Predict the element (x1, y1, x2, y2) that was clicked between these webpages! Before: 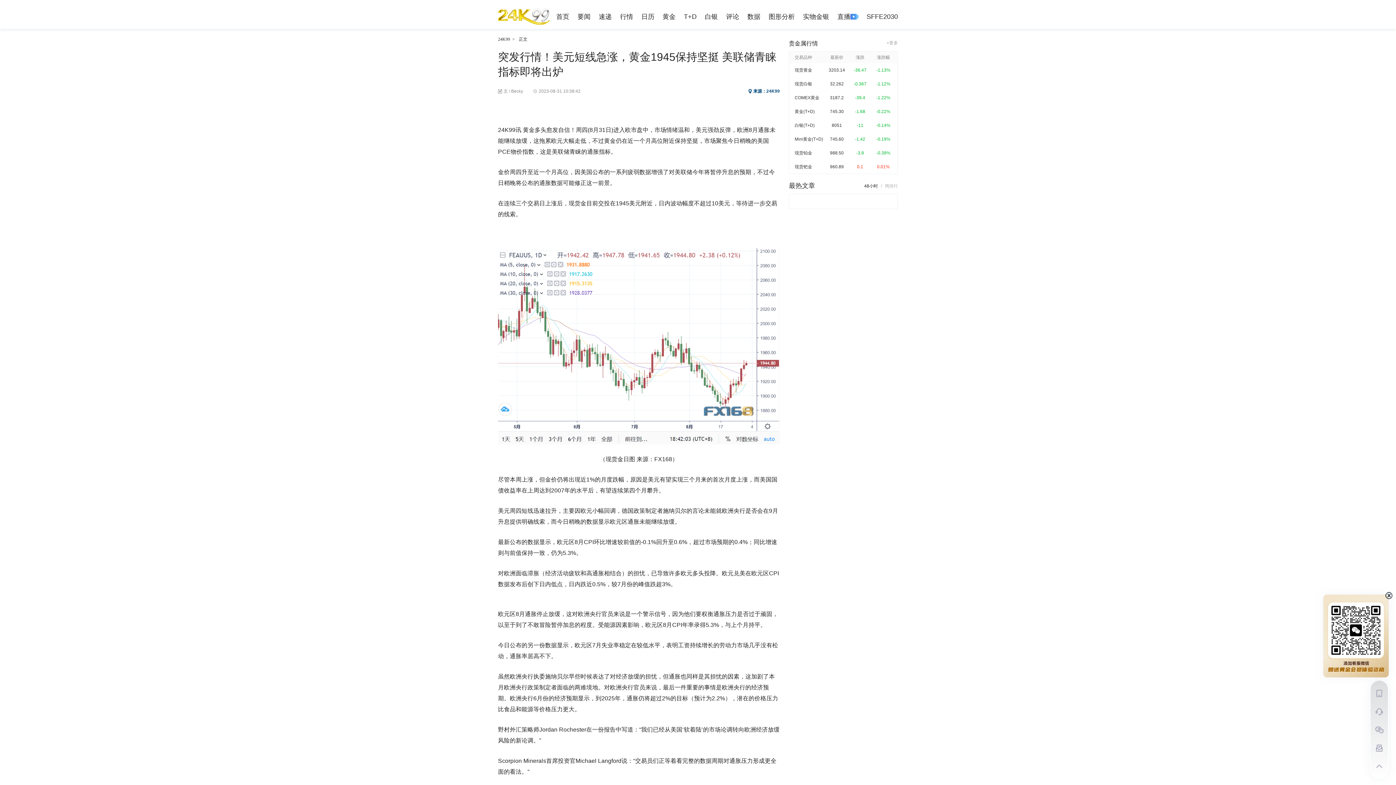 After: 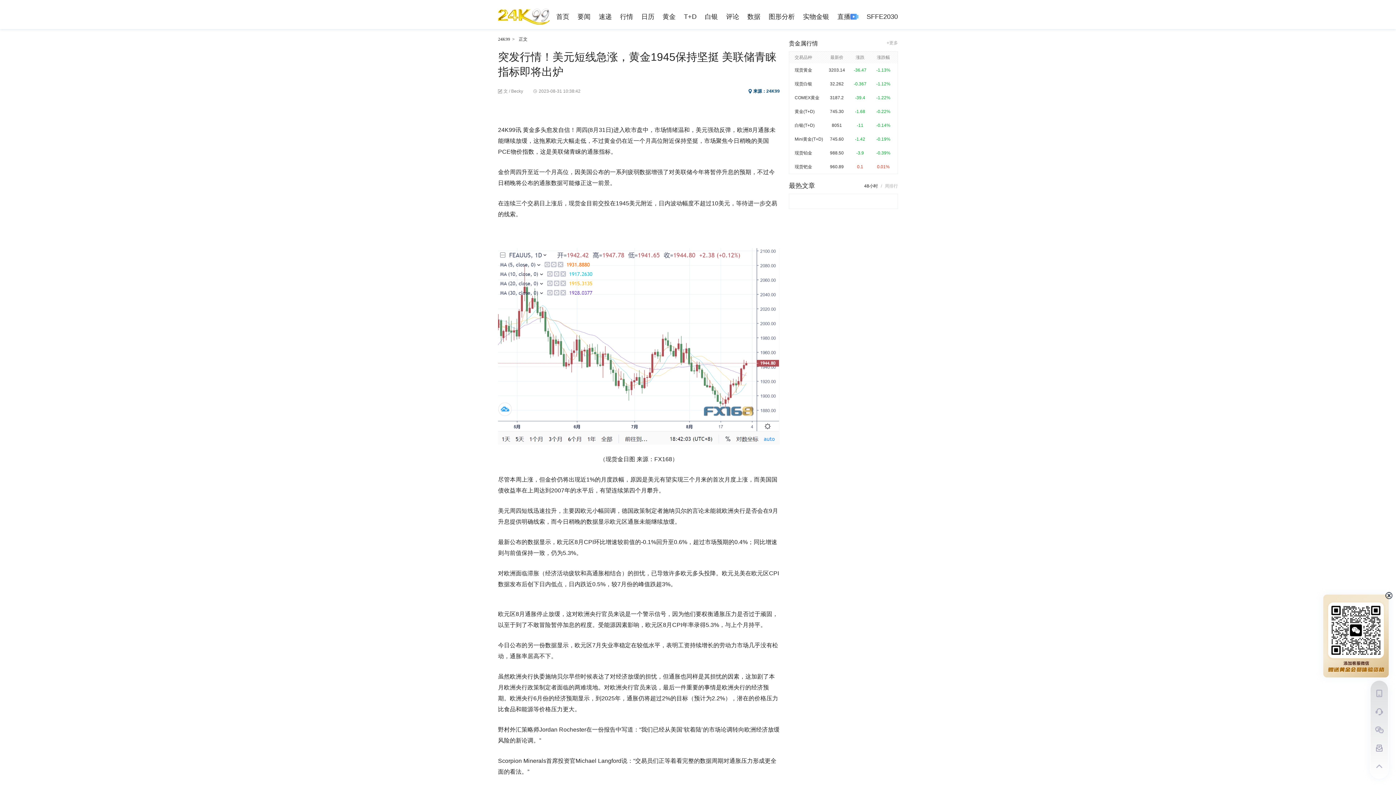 Action: bbox: (498, 8, 550, 26)